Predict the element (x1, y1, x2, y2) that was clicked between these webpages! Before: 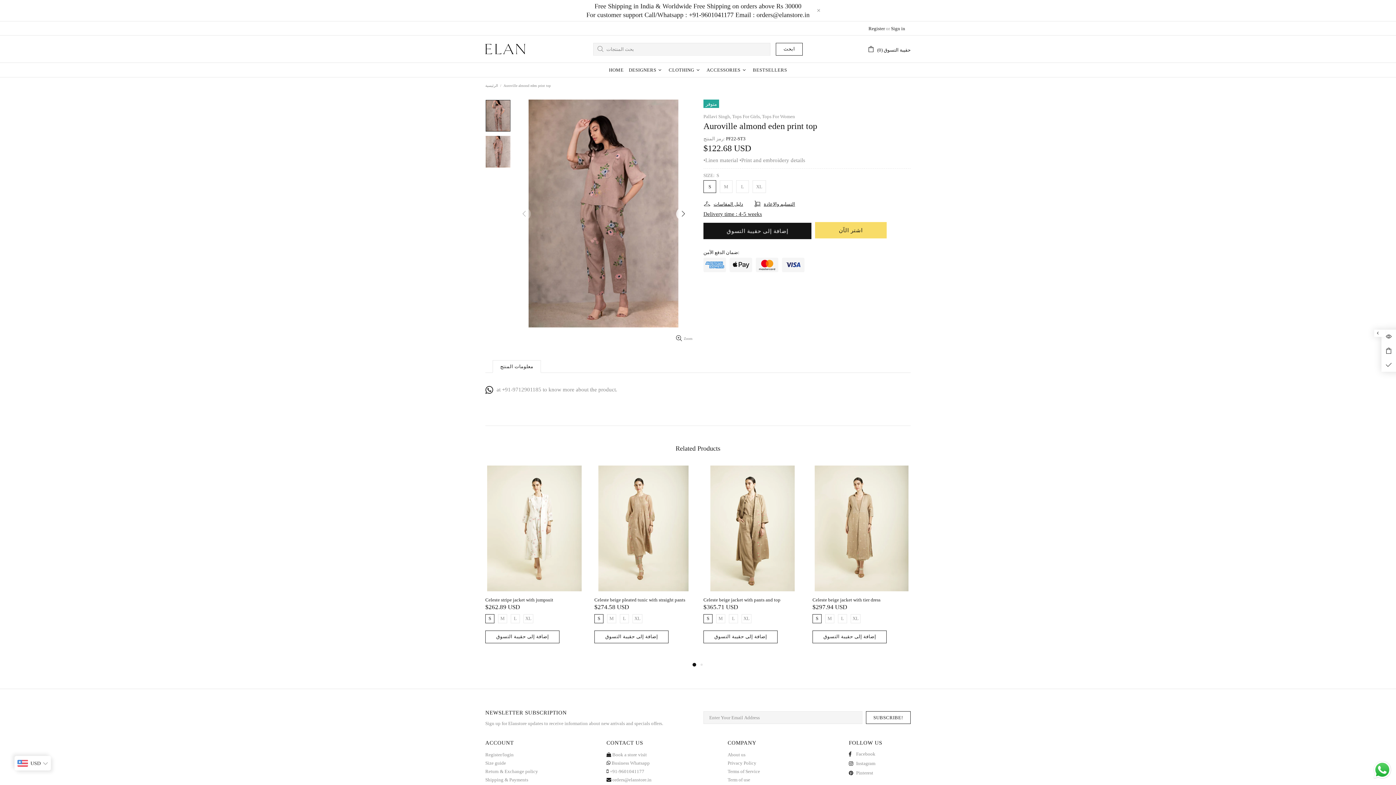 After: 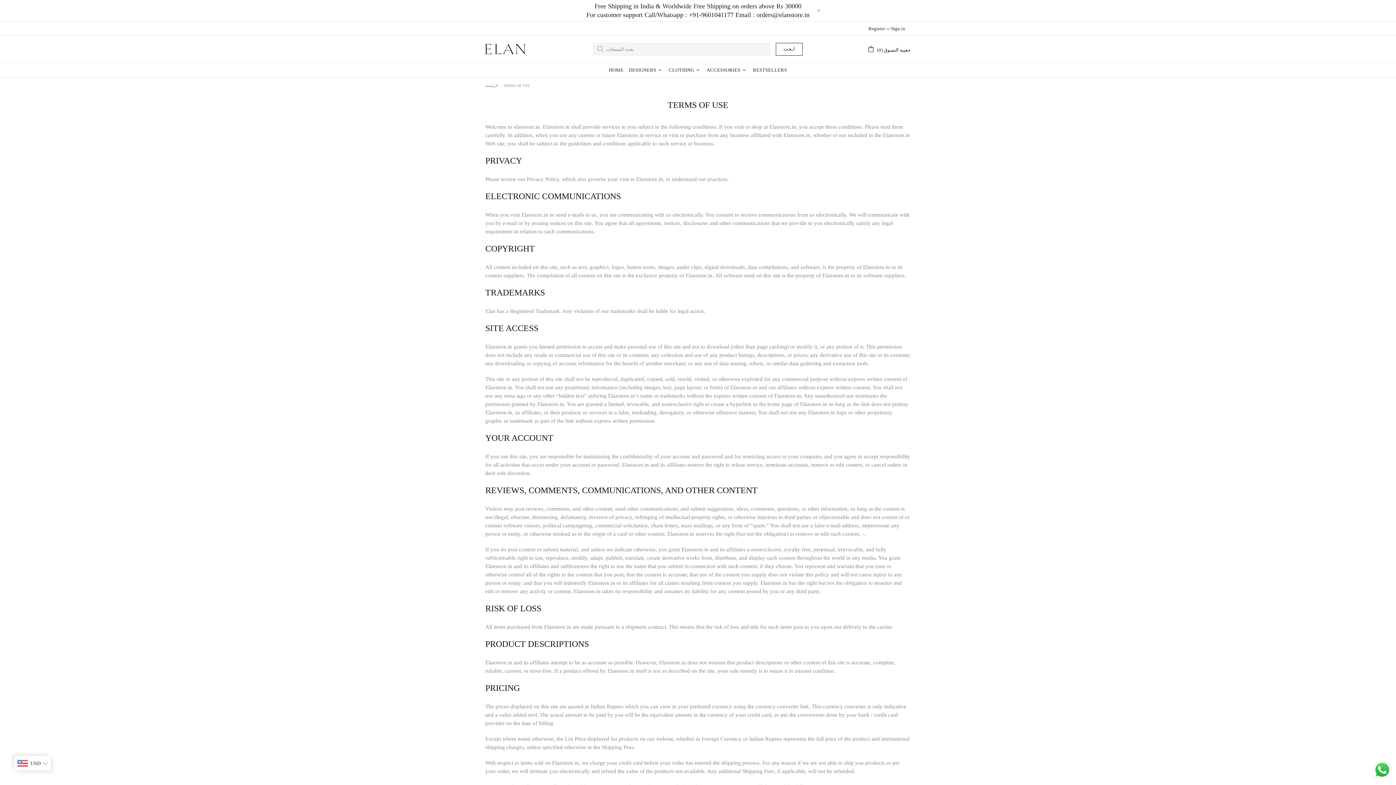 Action: label: Term of use bbox: (727, 777, 750, 783)